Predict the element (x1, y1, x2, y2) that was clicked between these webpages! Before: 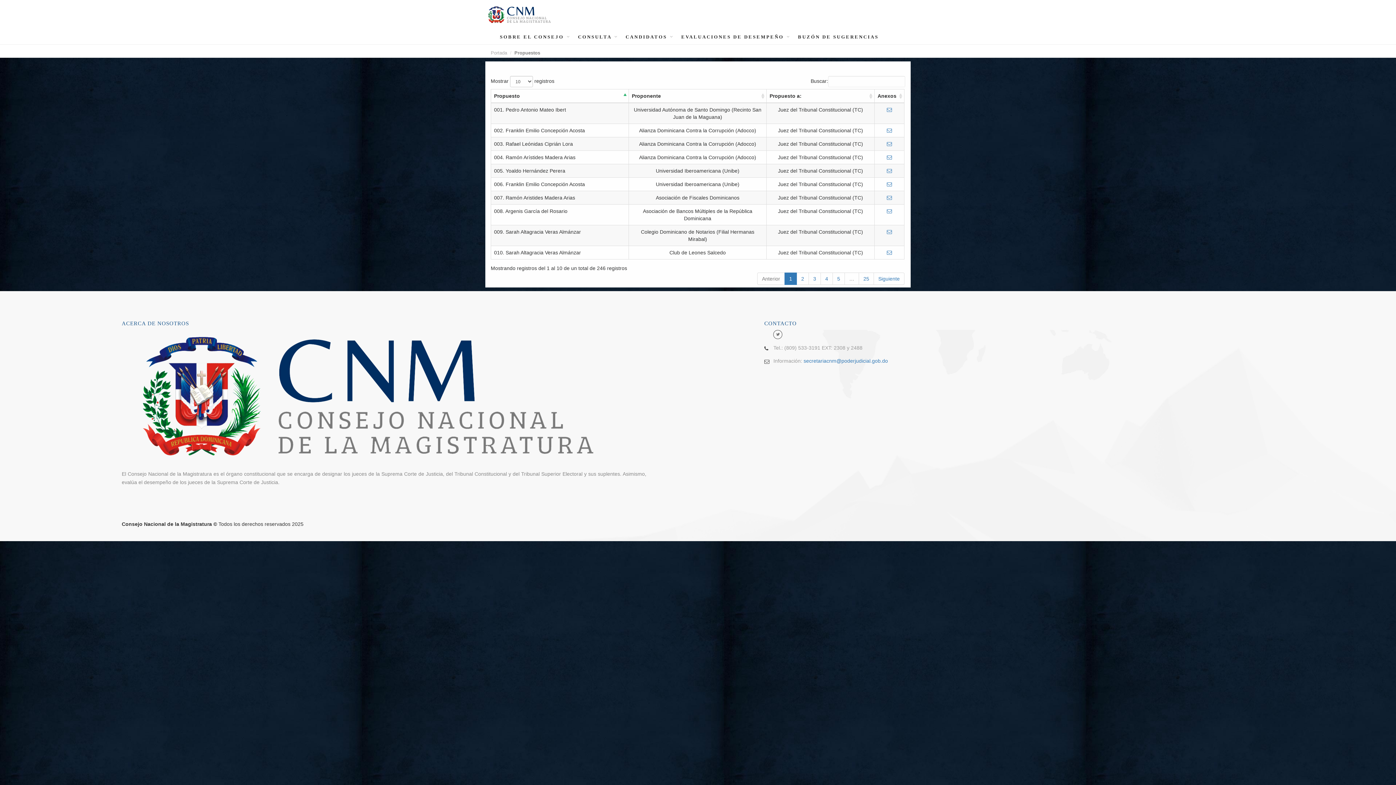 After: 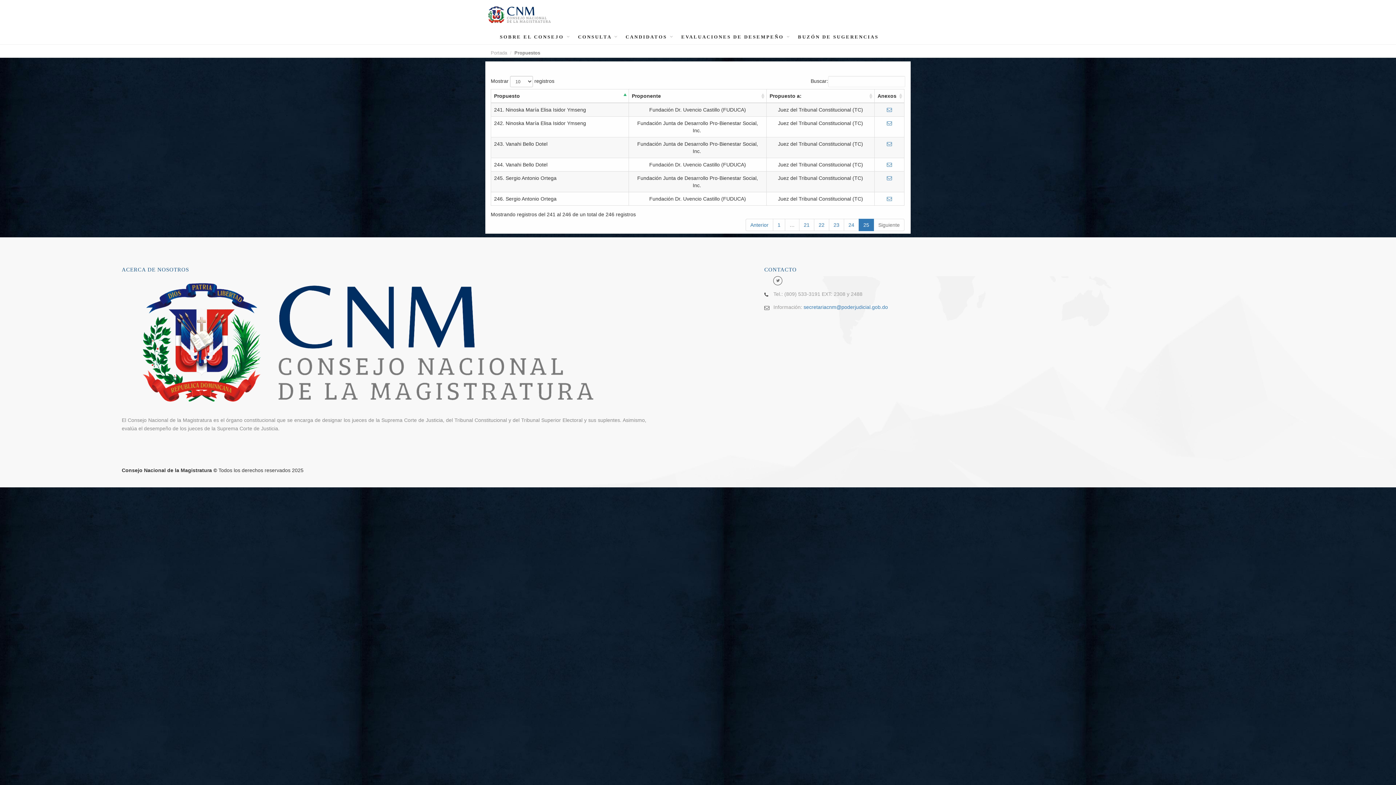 Action: bbox: (858, 272, 874, 285) label: 25